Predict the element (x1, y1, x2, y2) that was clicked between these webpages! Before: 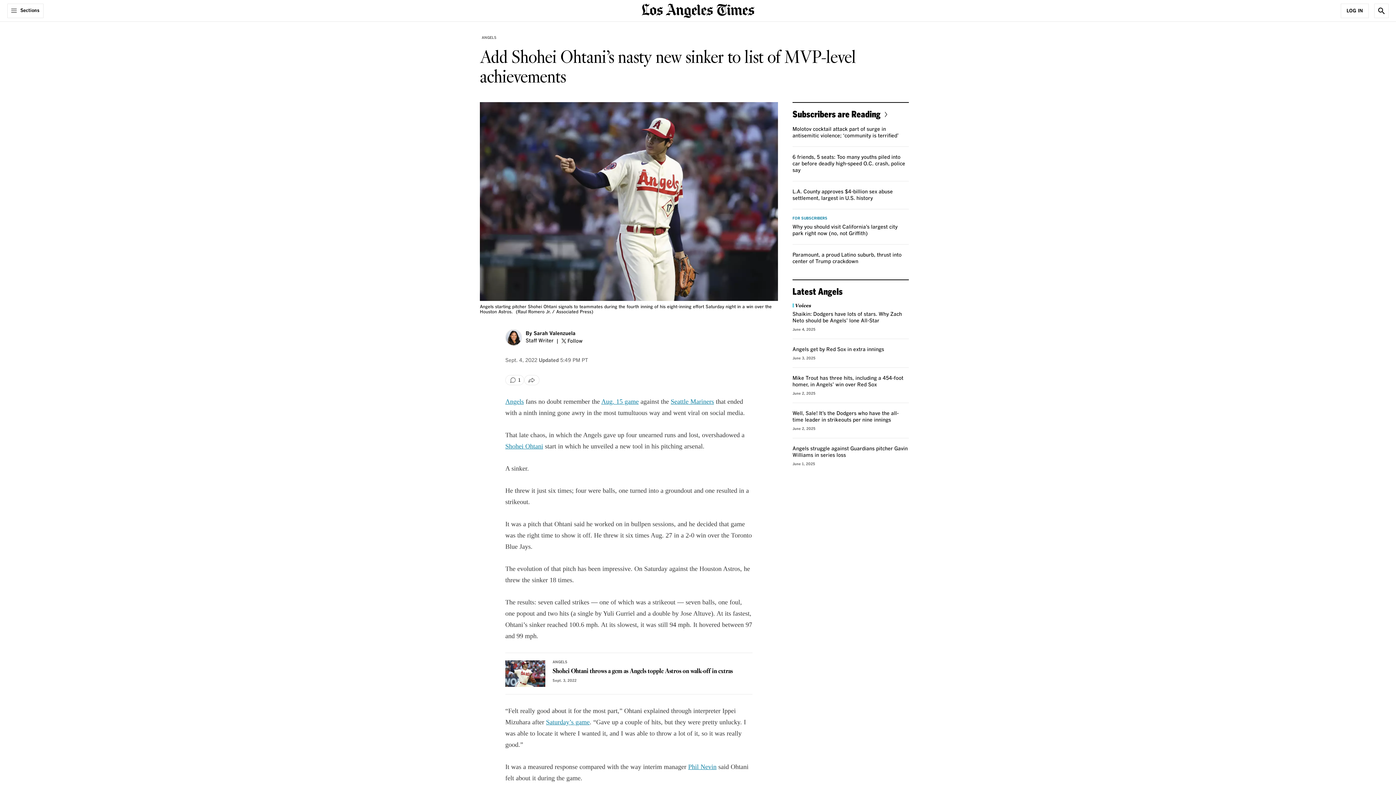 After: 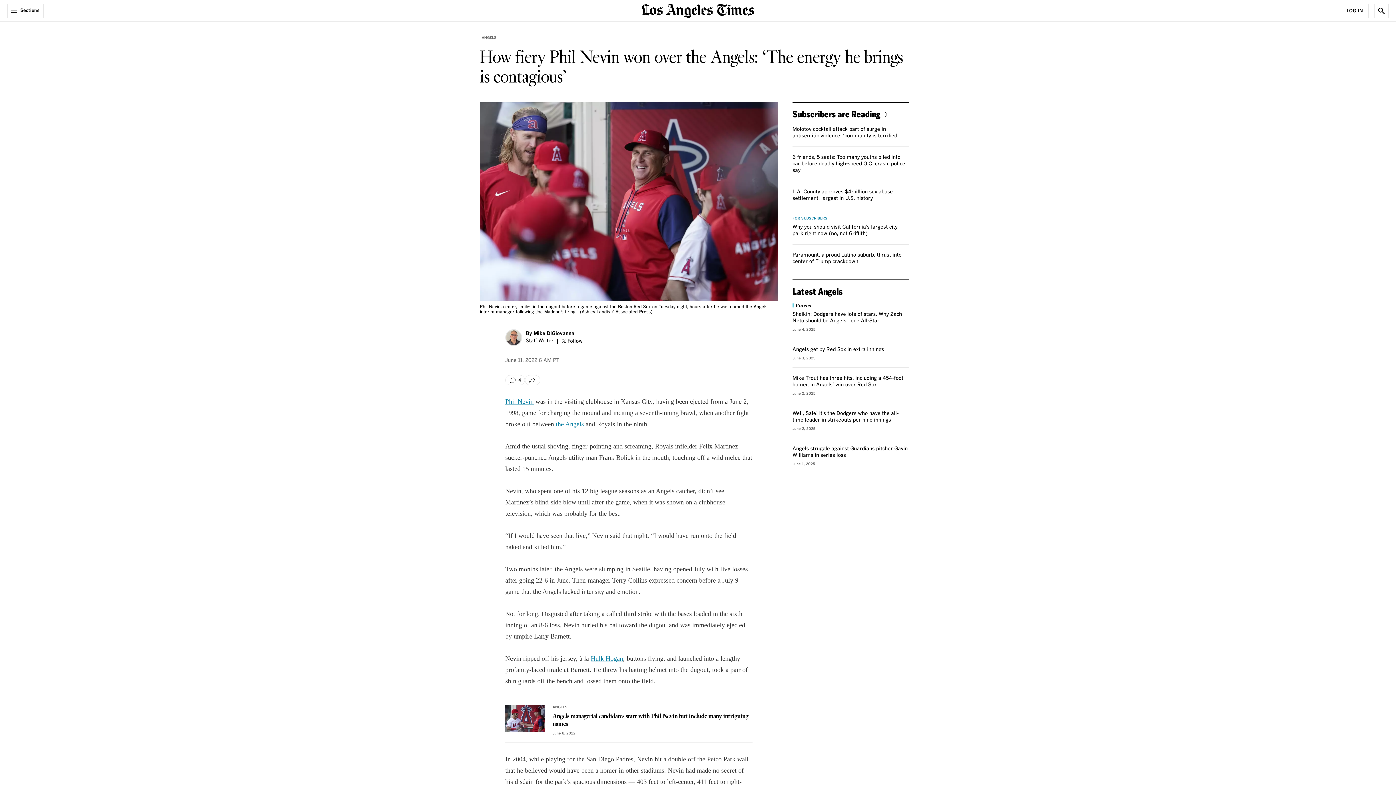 Action: label: Phil Nevin bbox: (688, 763, 716, 770)